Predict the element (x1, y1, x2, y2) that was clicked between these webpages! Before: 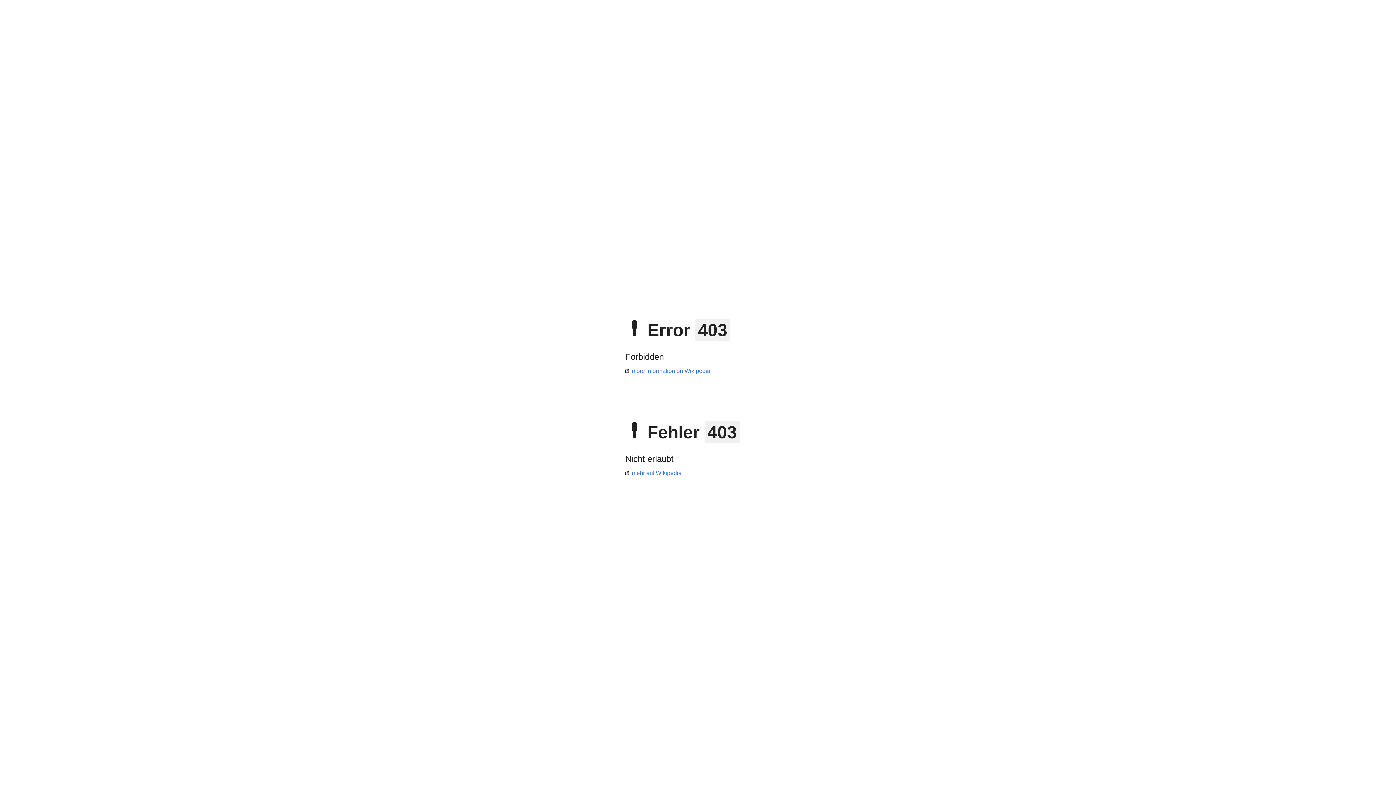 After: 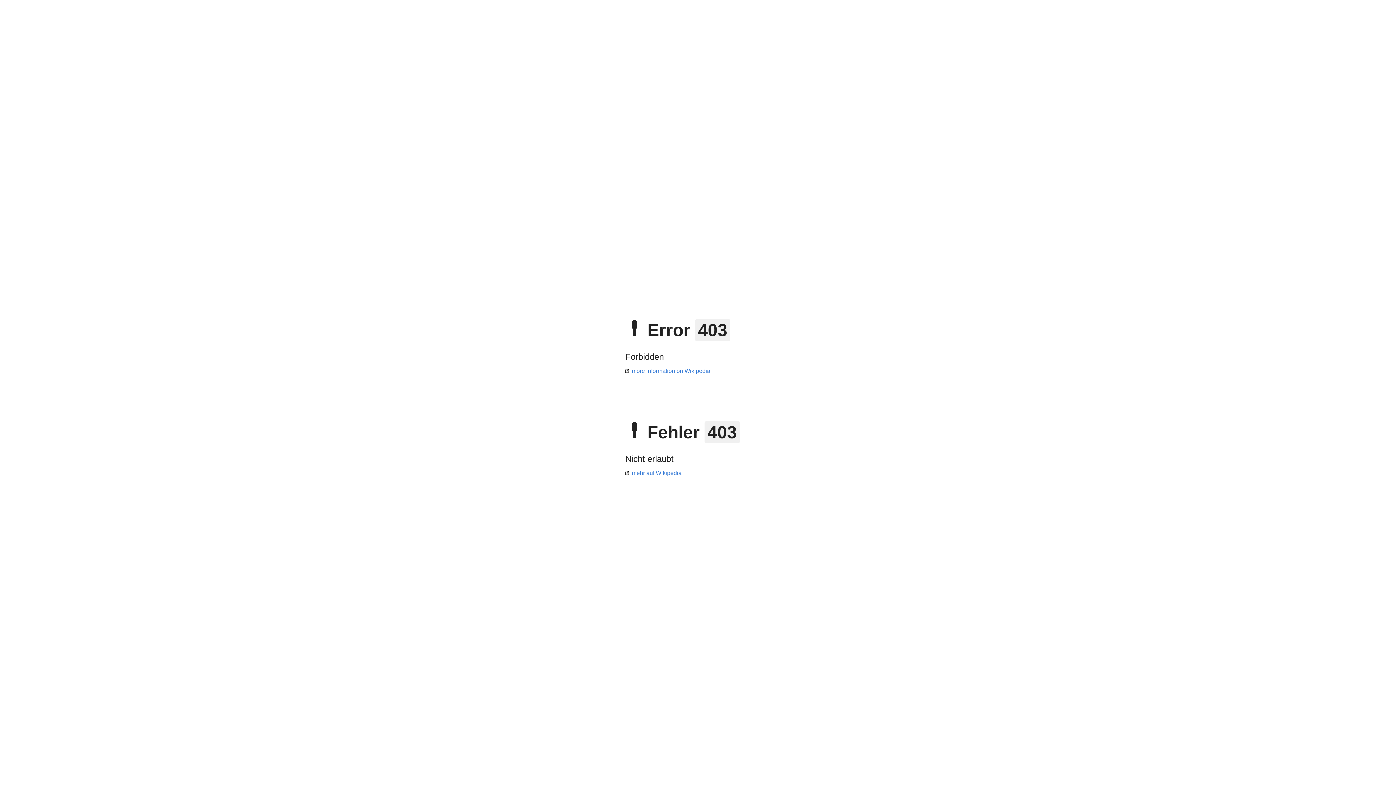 Action: label: more information on Wikipedia bbox: (625, 368, 710, 374)